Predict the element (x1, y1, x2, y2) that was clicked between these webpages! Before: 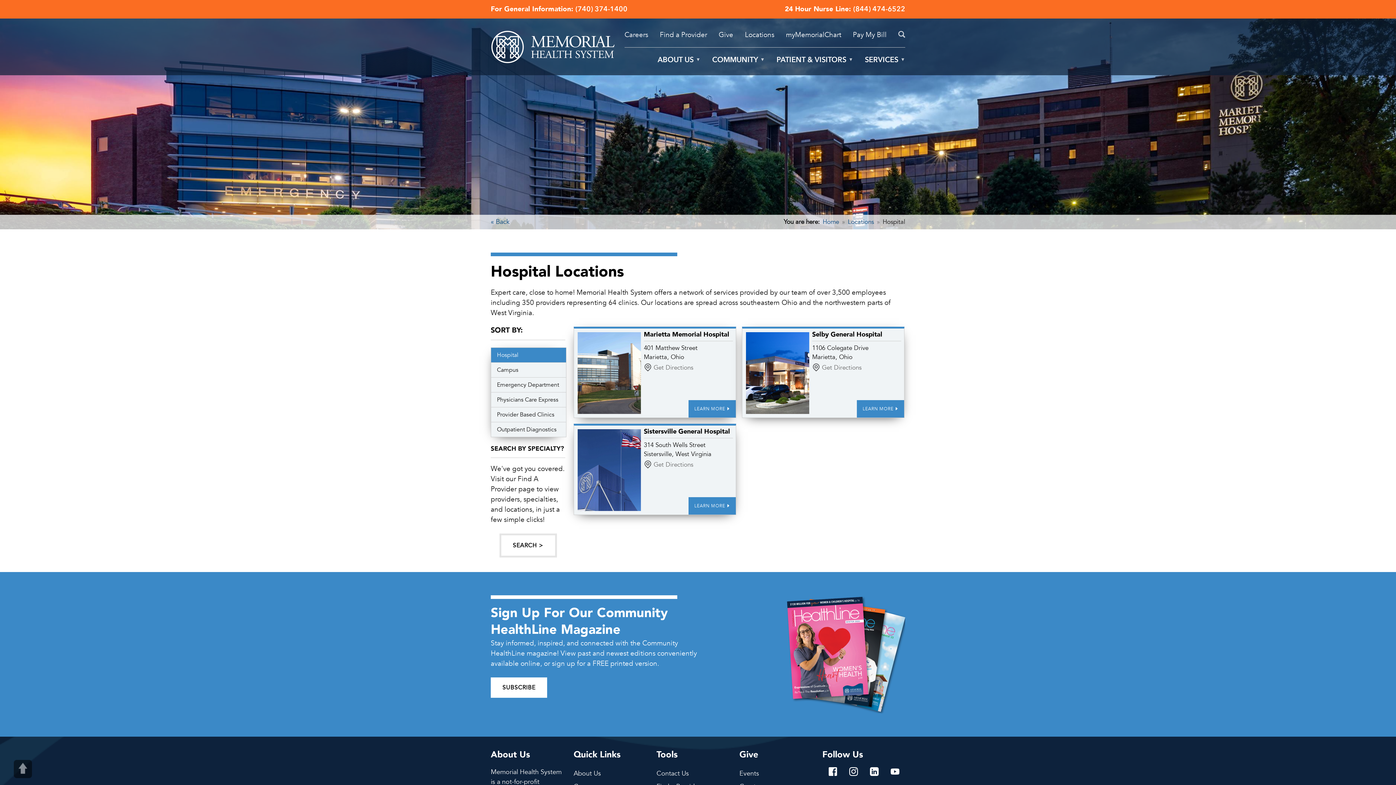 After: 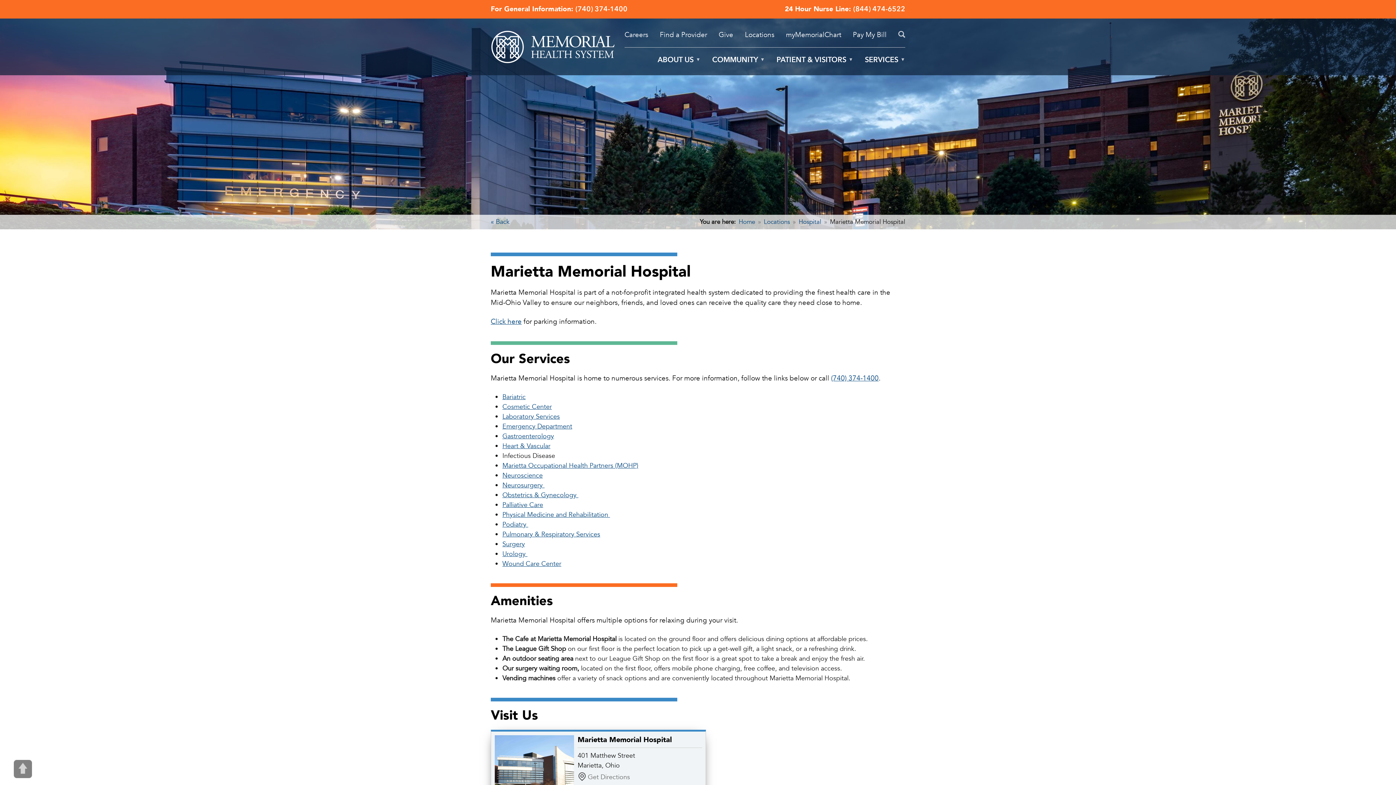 Action: label: LEARN MORE  bbox: (688, 400, 736, 417)